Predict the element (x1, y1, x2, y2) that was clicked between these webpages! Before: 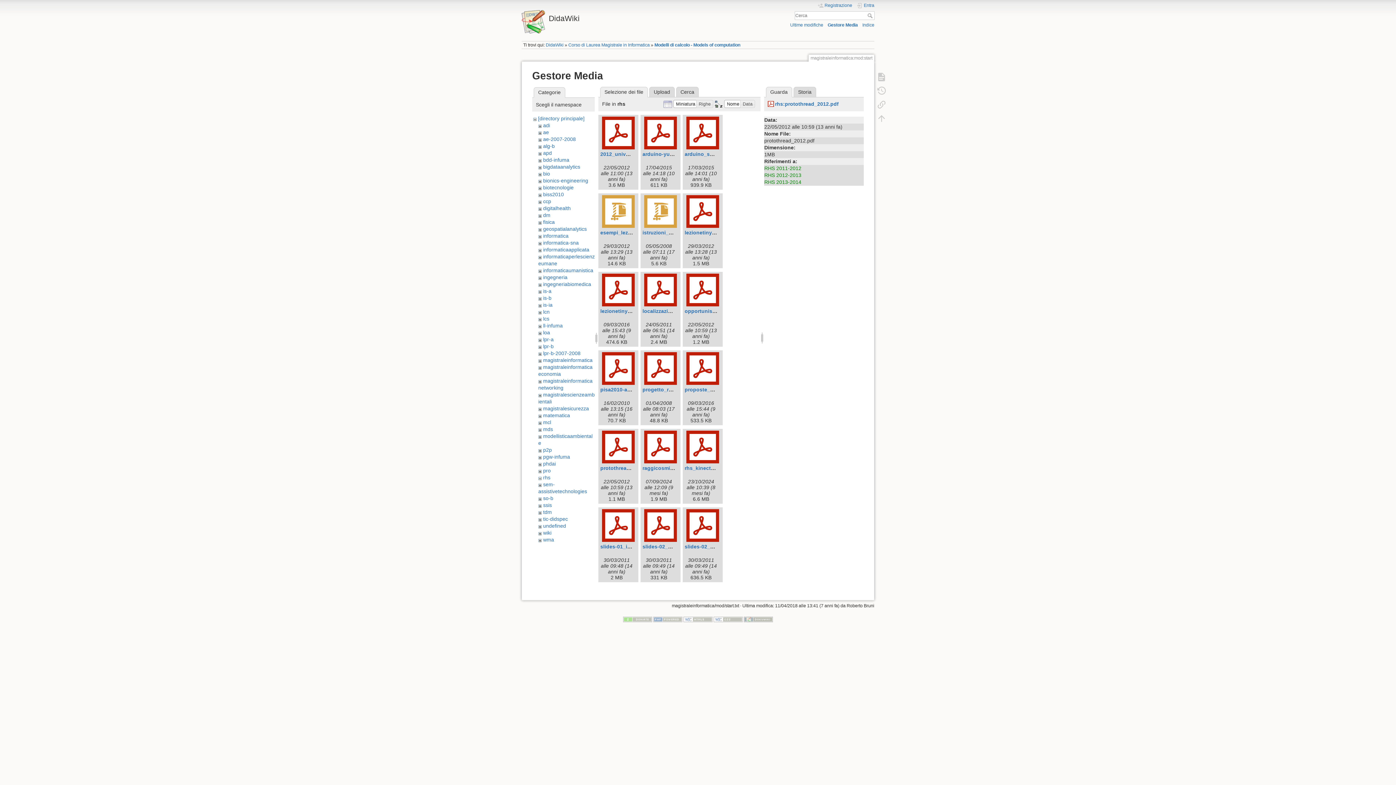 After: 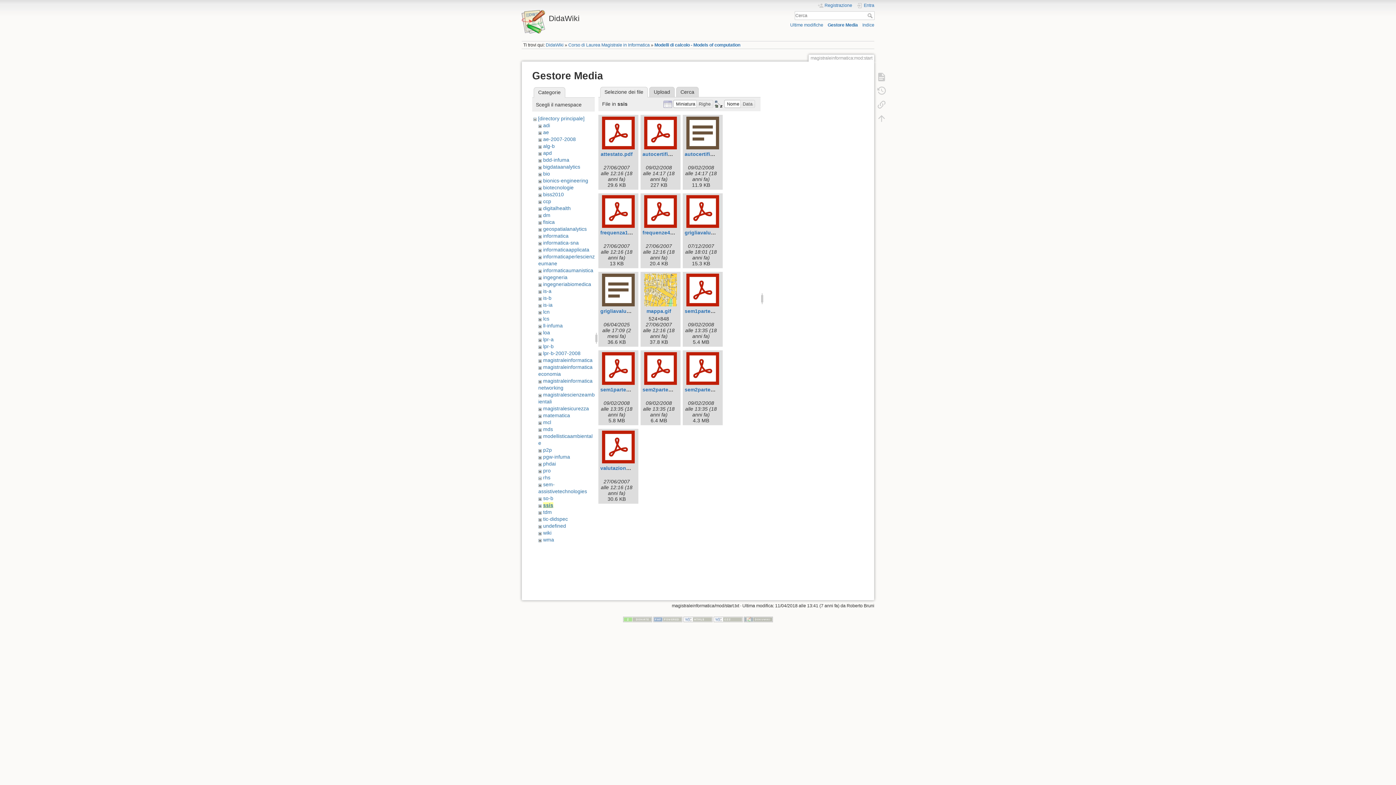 Action: label: ssis bbox: (543, 502, 551, 508)